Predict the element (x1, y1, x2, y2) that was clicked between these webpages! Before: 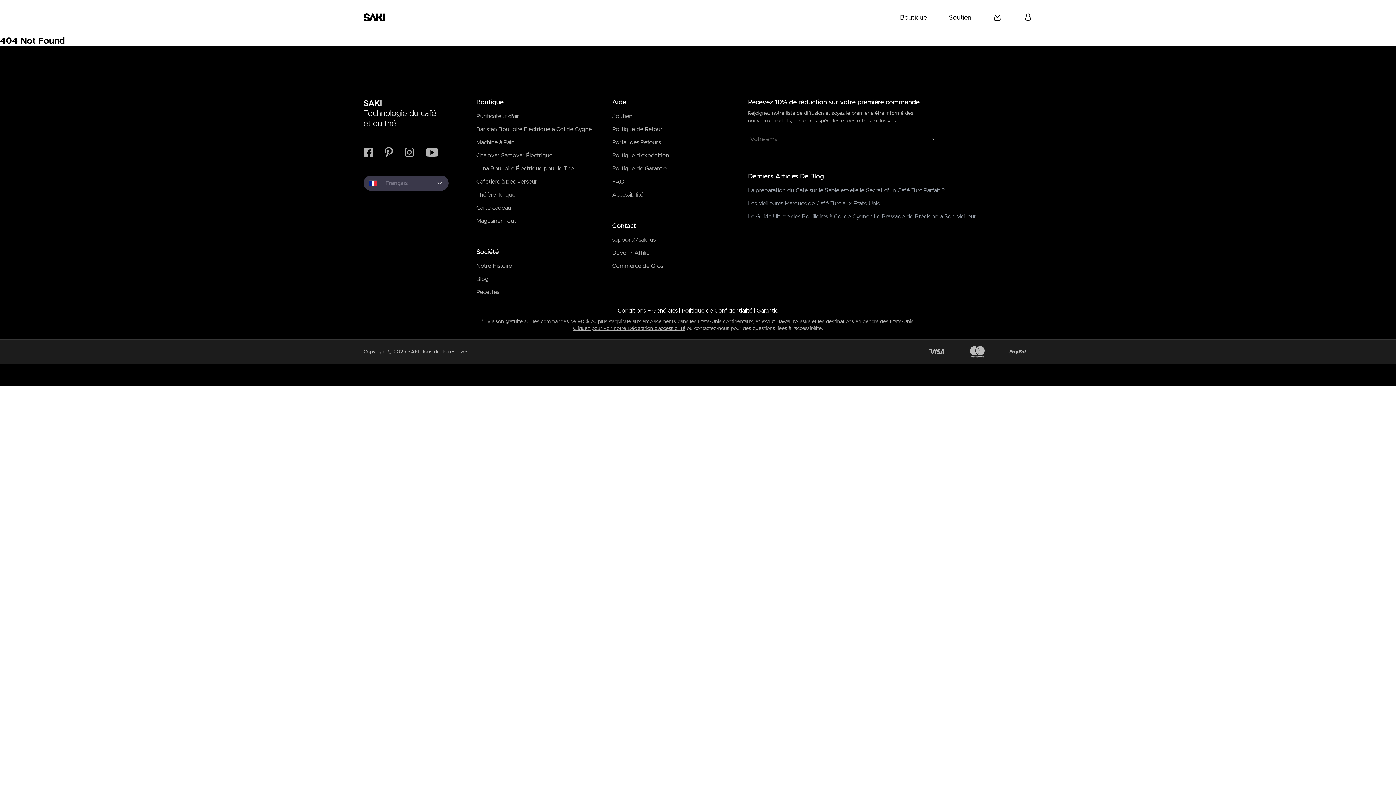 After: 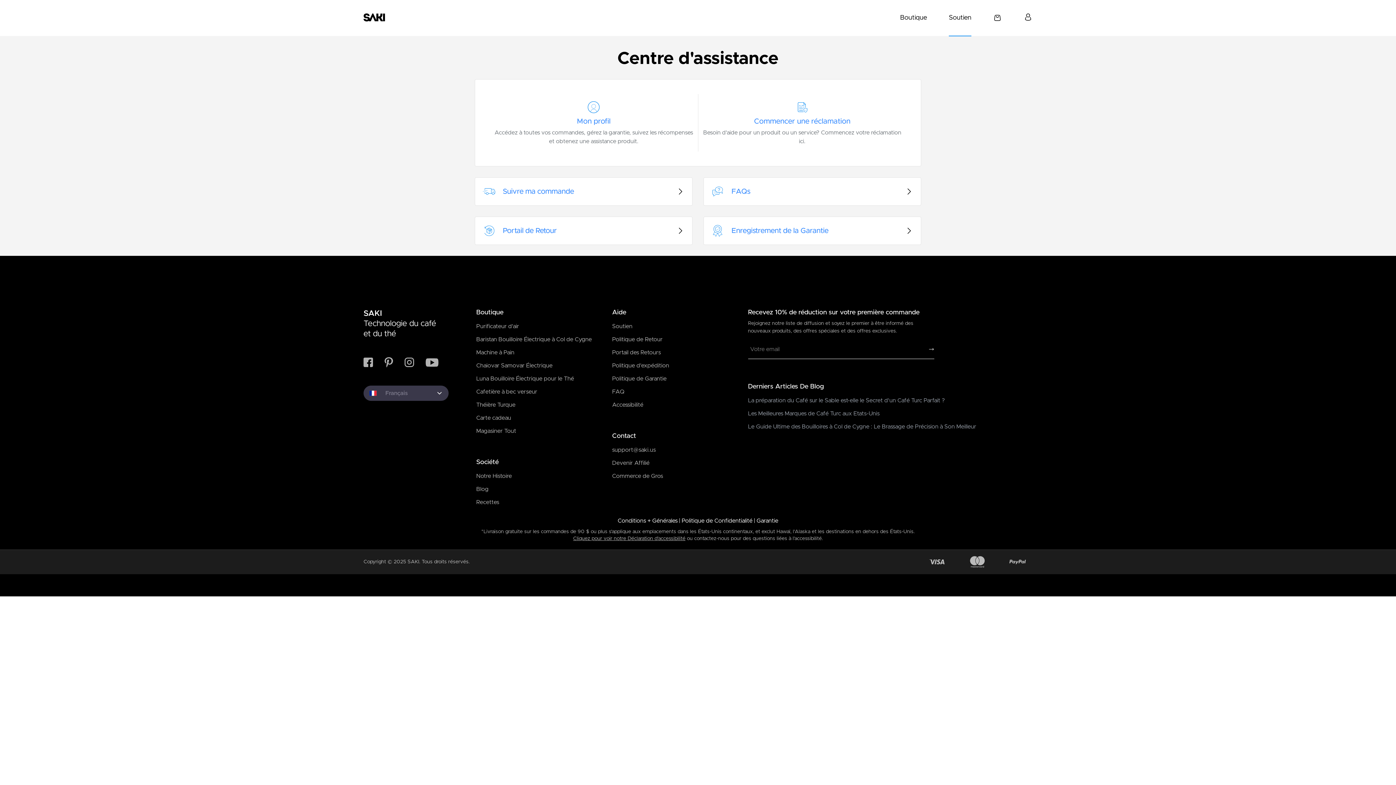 Action: label: Soutien bbox: (949, 0, 971, 36)